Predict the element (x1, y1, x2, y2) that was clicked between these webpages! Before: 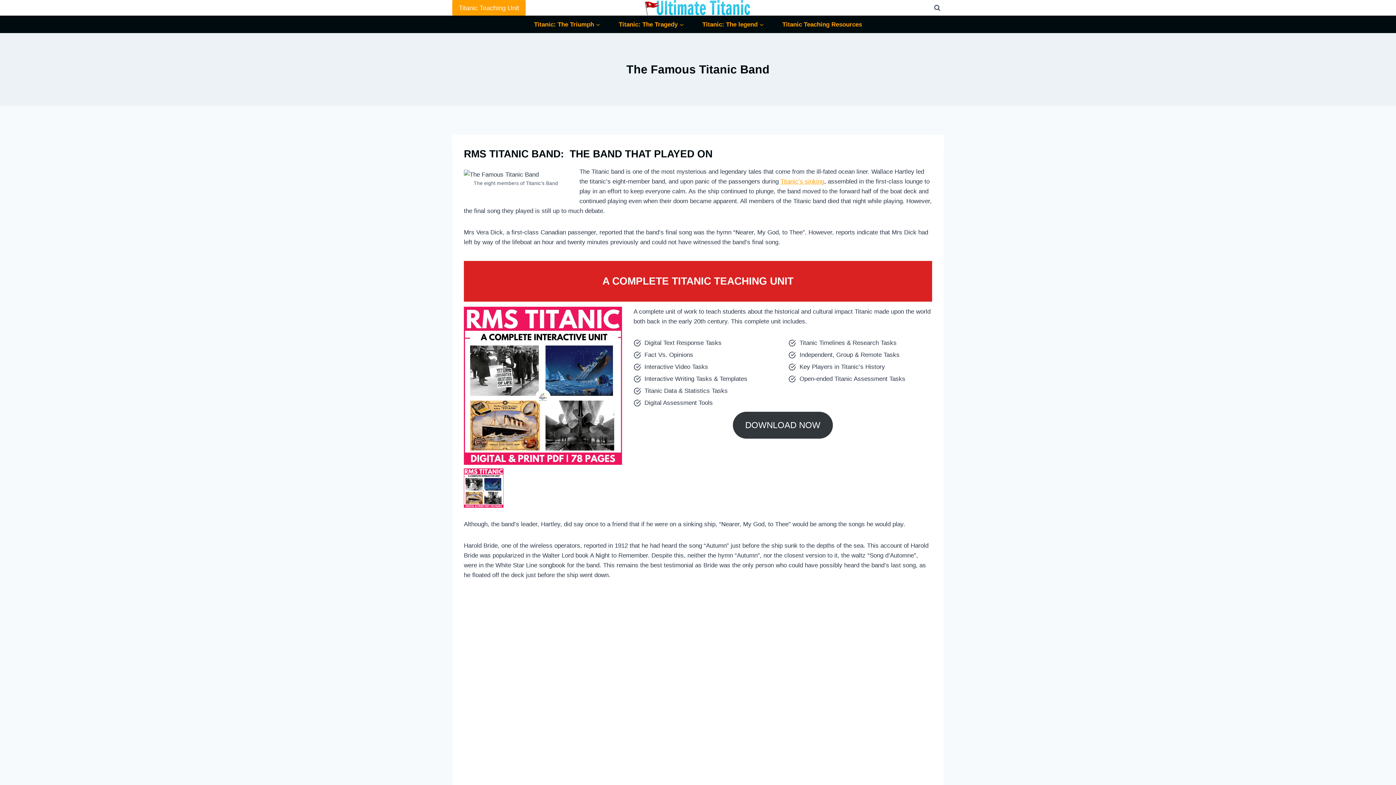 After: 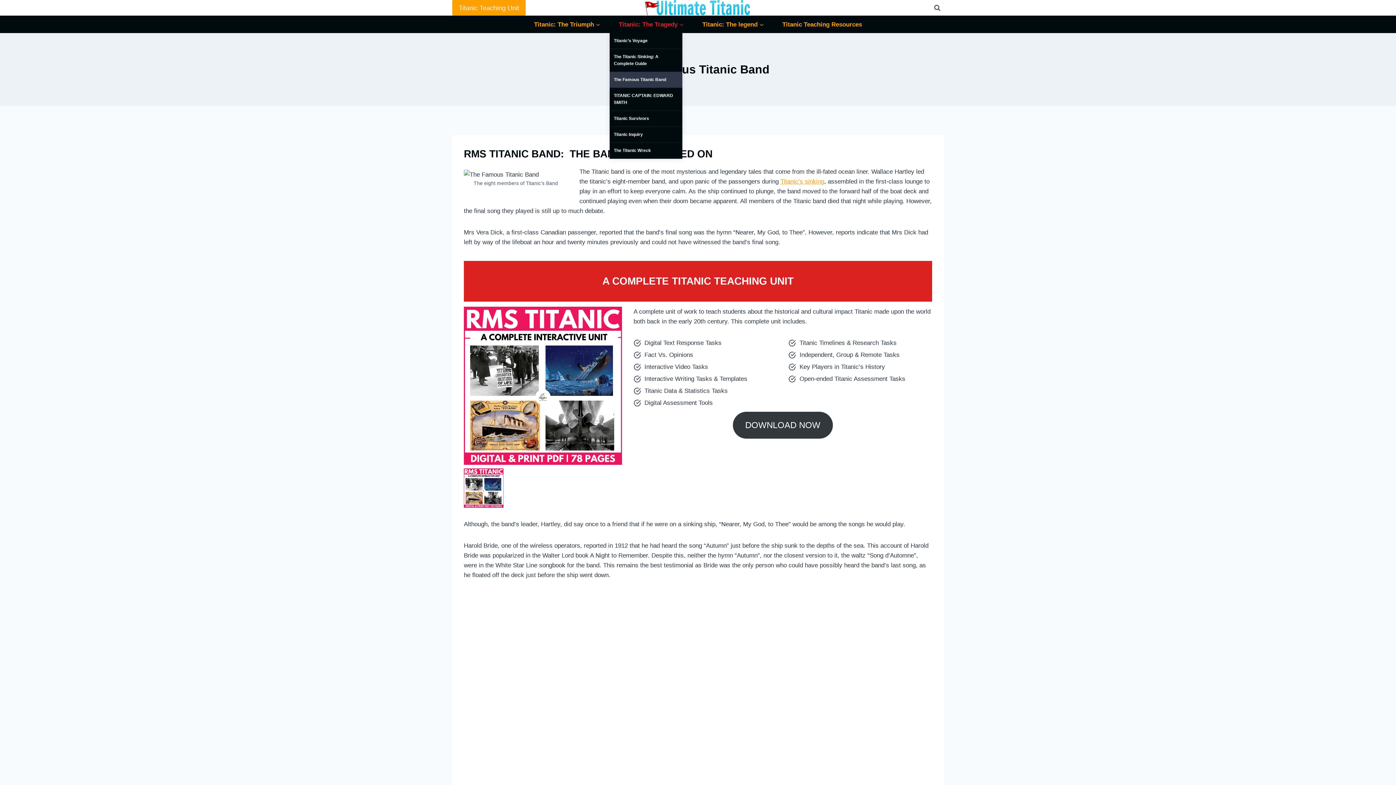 Action: bbox: (609, 15, 693, 32) label: Titanic: The Tragedy